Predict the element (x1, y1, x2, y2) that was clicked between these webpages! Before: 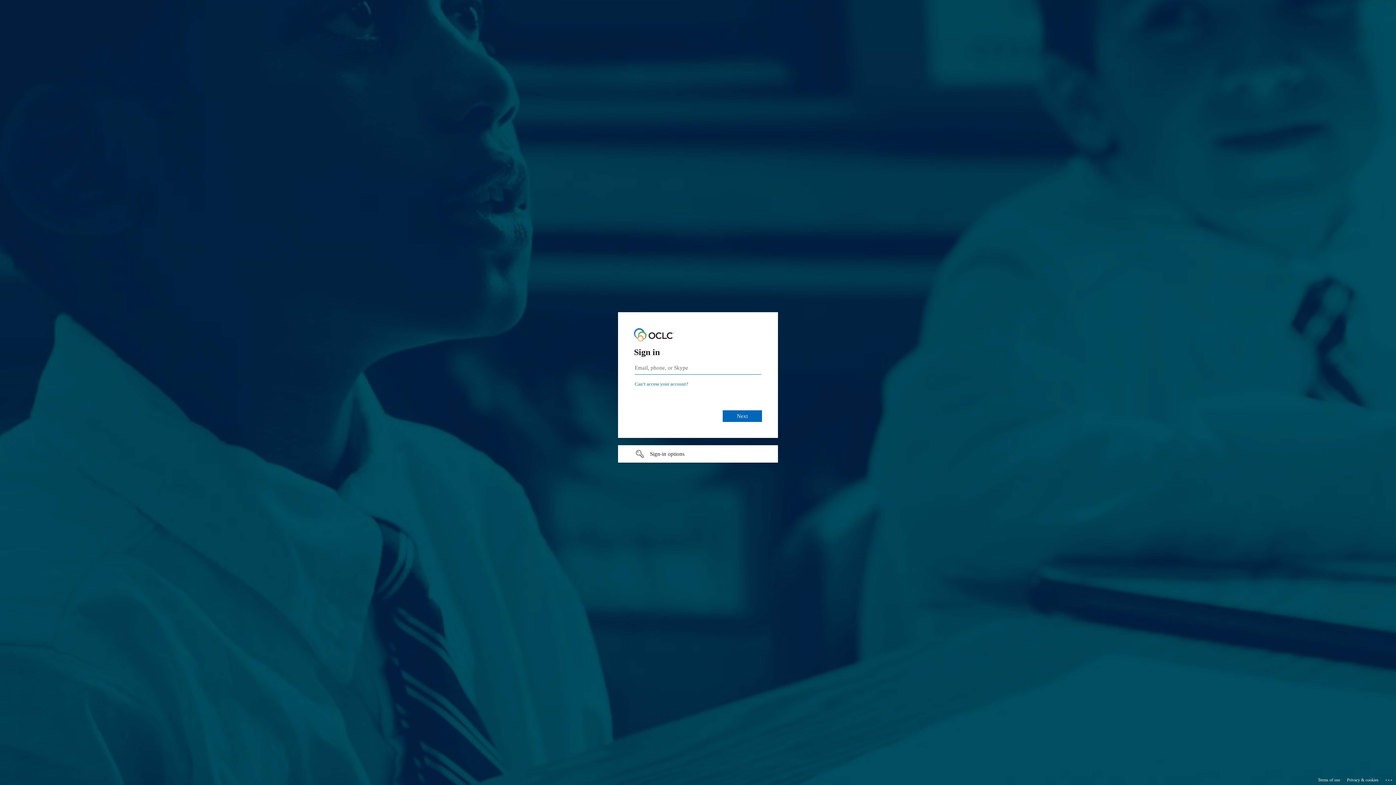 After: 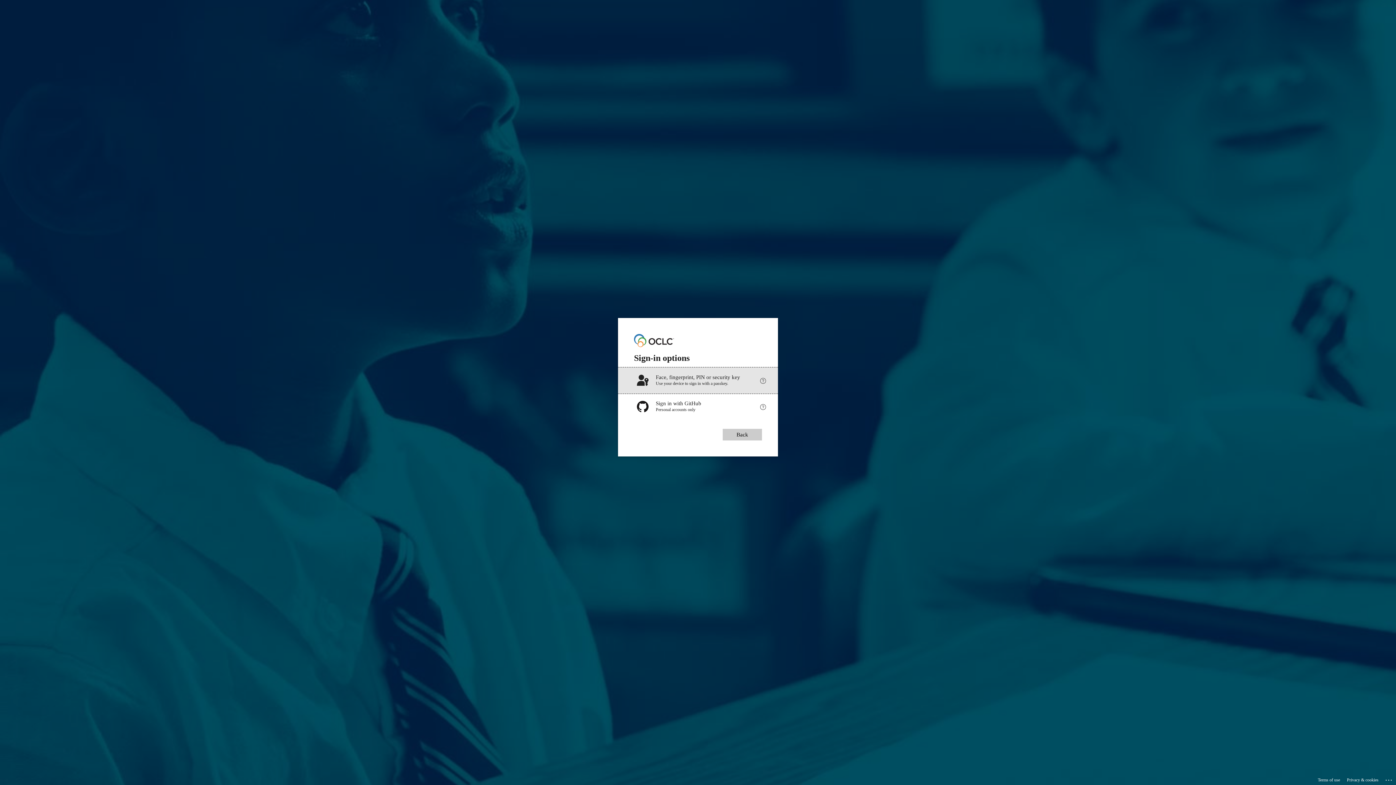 Action: label: Sign-in options undefined bbox: (618, 445, 778, 462)